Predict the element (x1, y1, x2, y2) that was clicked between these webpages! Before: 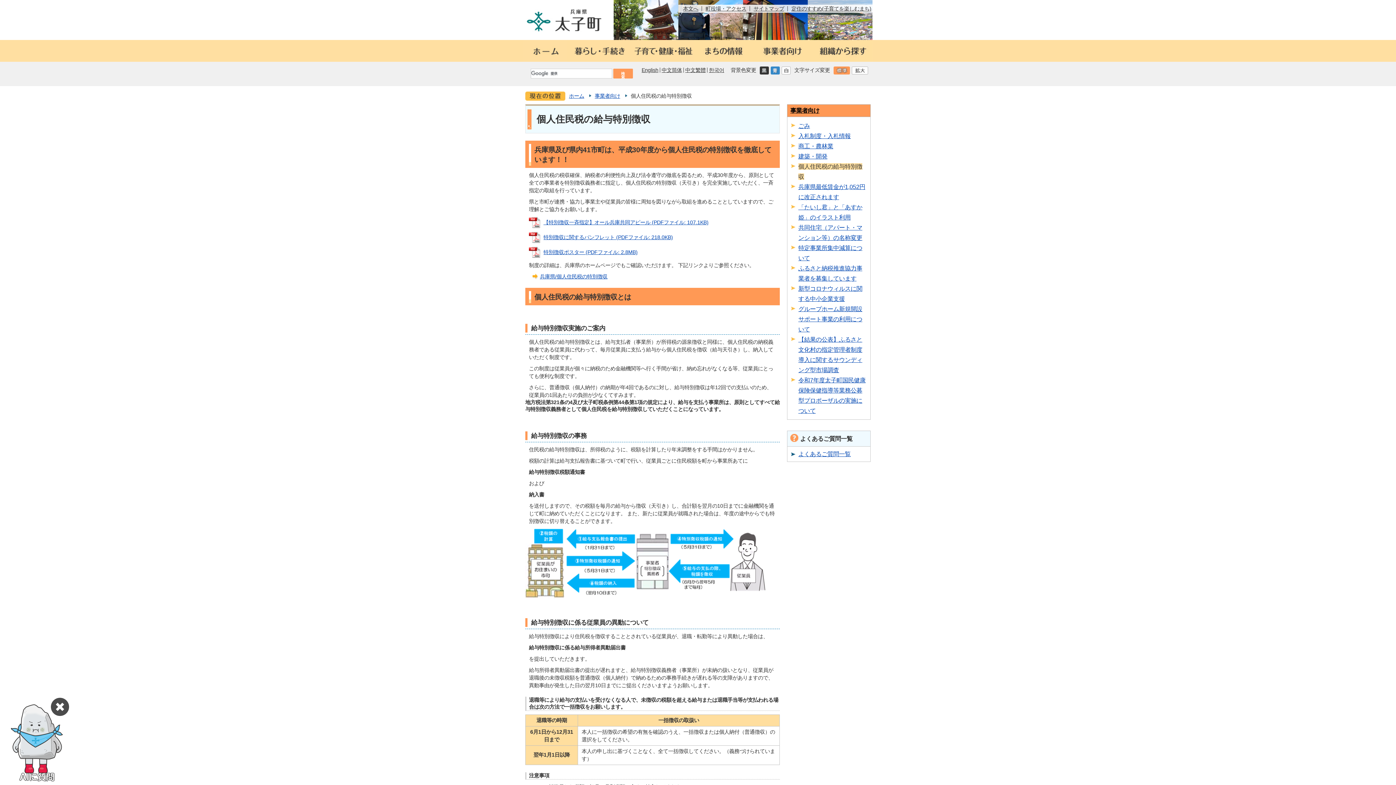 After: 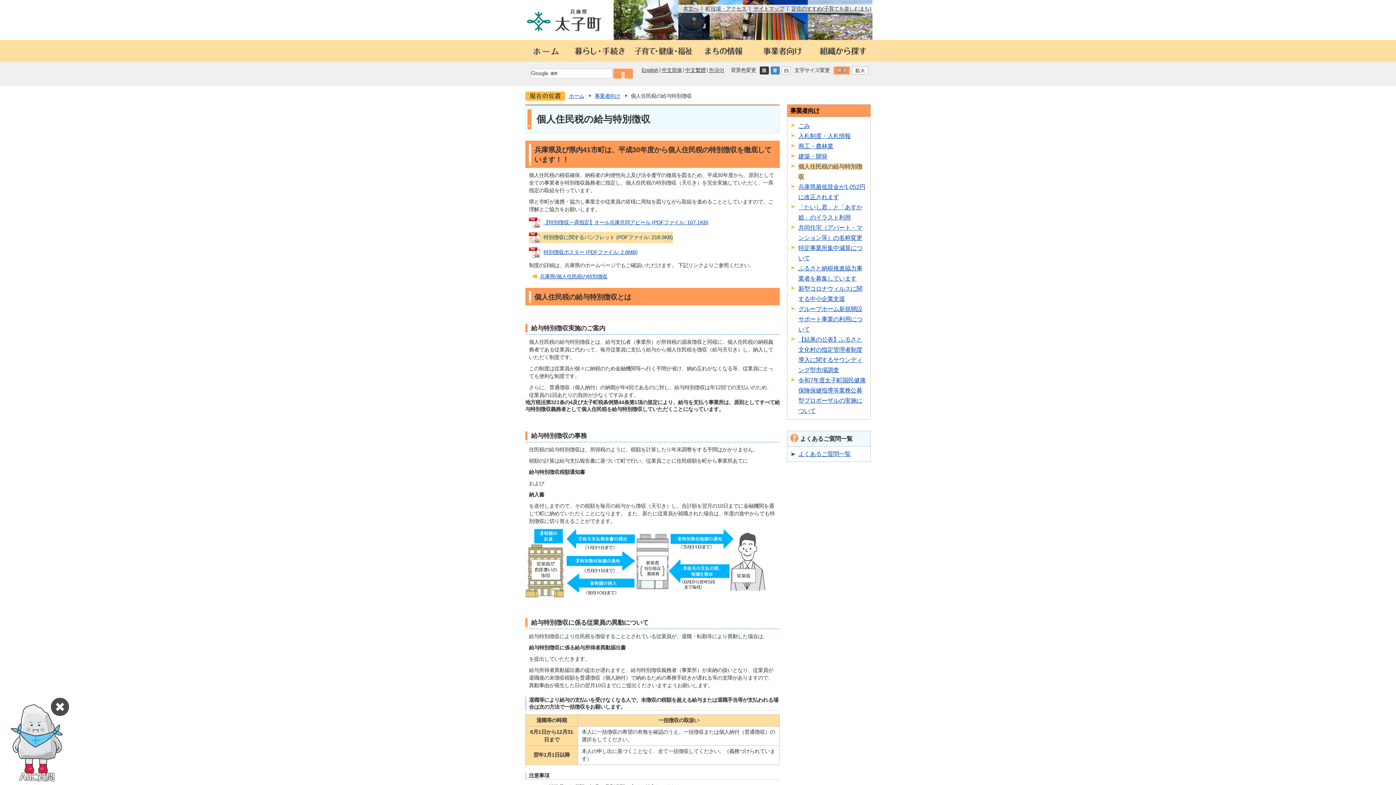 Action: bbox: (529, 232, 673, 243) label: 特別徴収に関するパンフレット (PDFファイル: 218.0KB)